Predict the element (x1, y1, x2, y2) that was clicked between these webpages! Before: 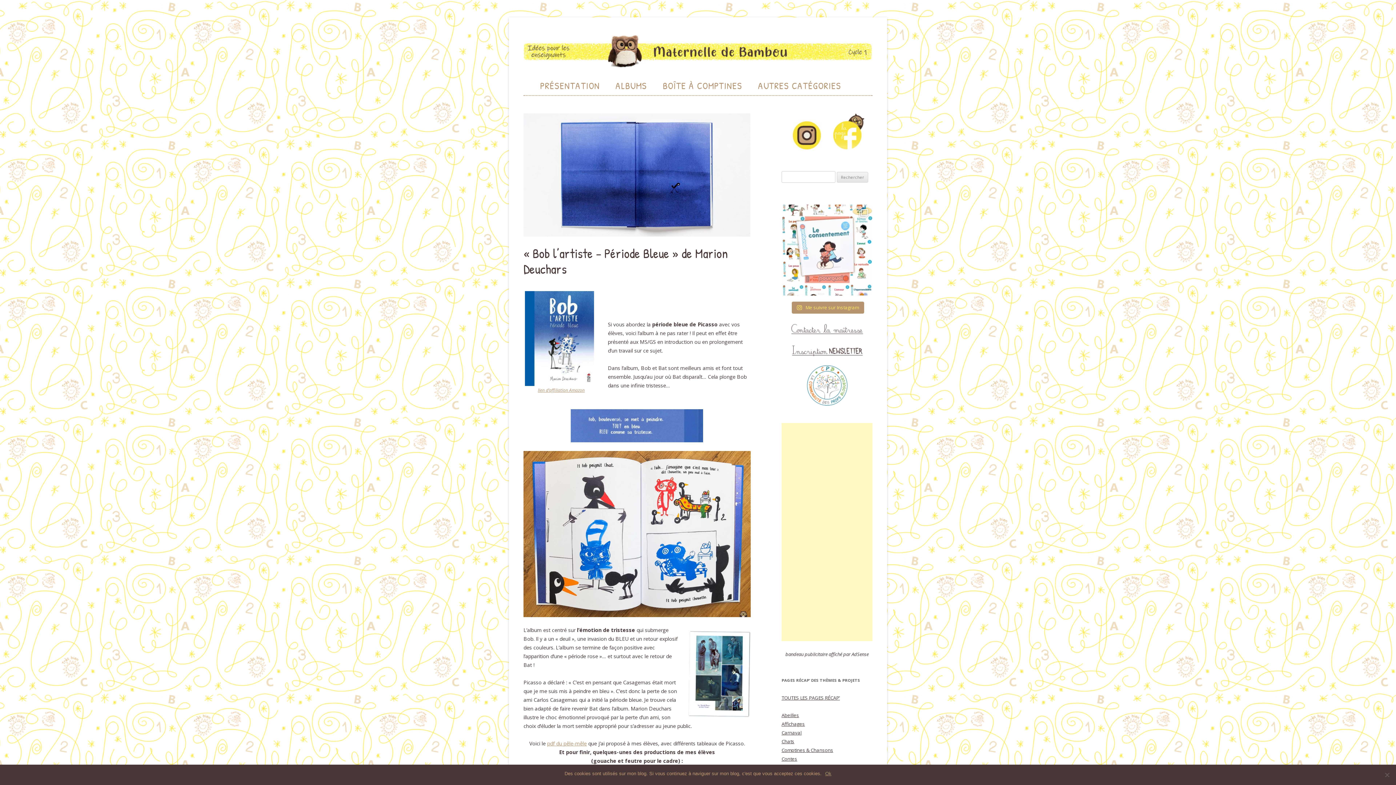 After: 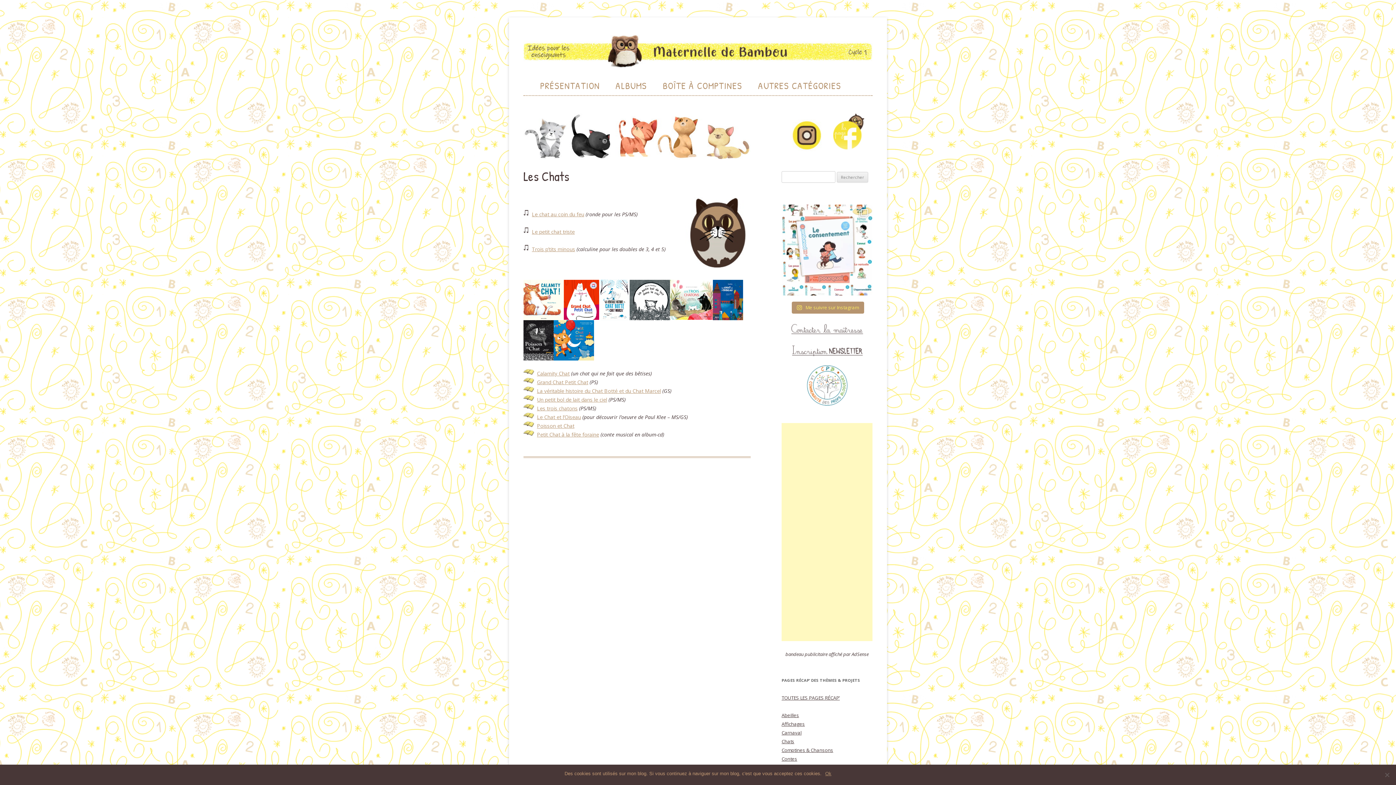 Action: label: Chats bbox: (781, 738, 794, 745)